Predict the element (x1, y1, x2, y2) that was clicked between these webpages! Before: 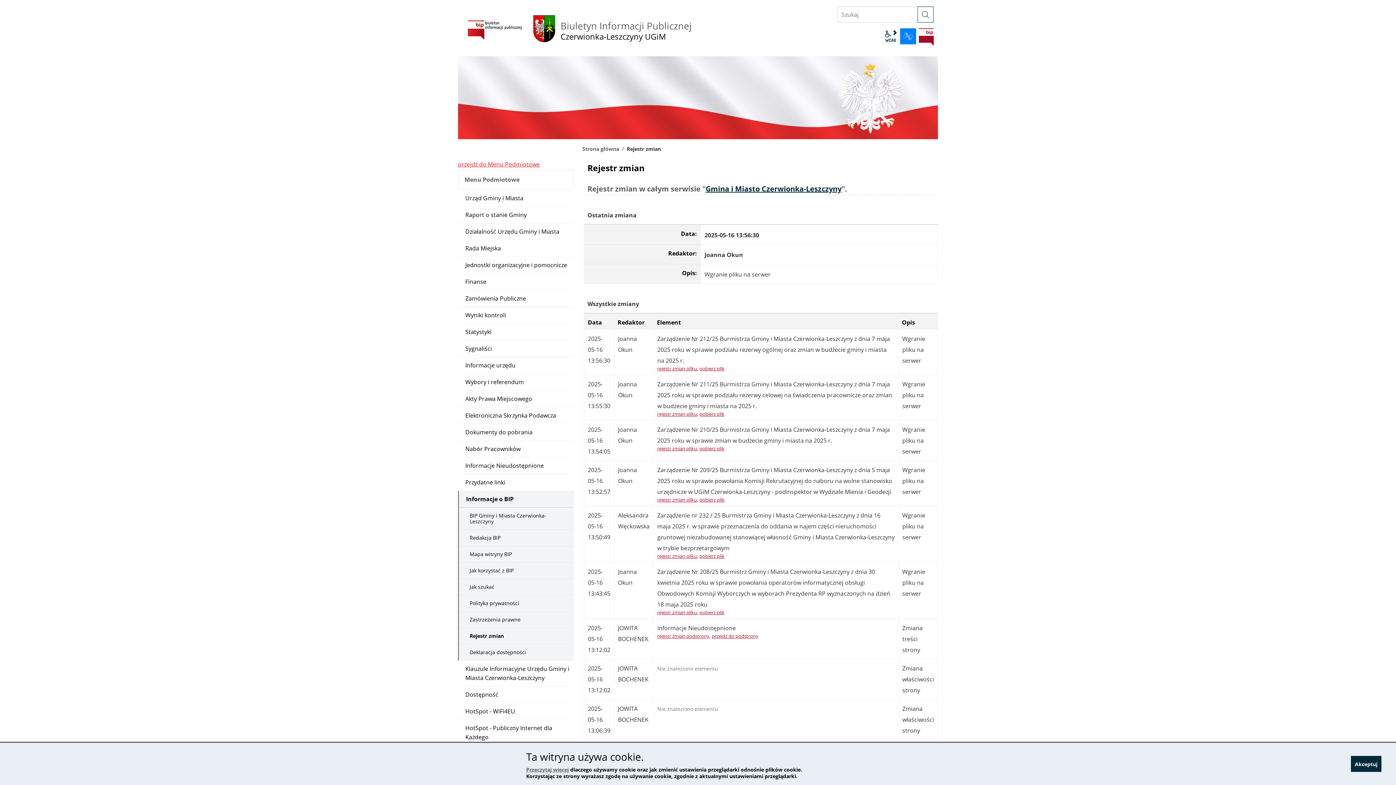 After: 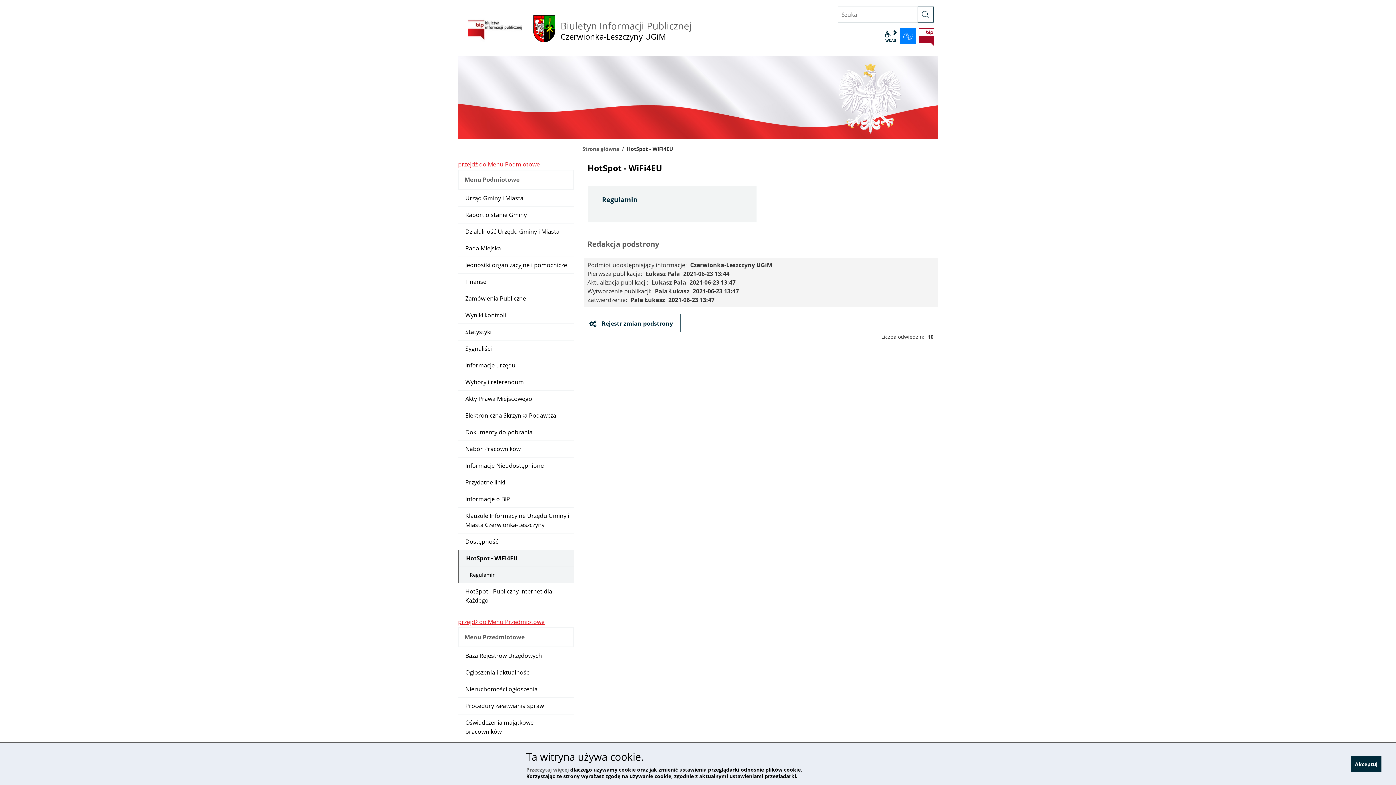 Action: label: HotSpot - WiFi4EU bbox: (458, 703, 573, 719)